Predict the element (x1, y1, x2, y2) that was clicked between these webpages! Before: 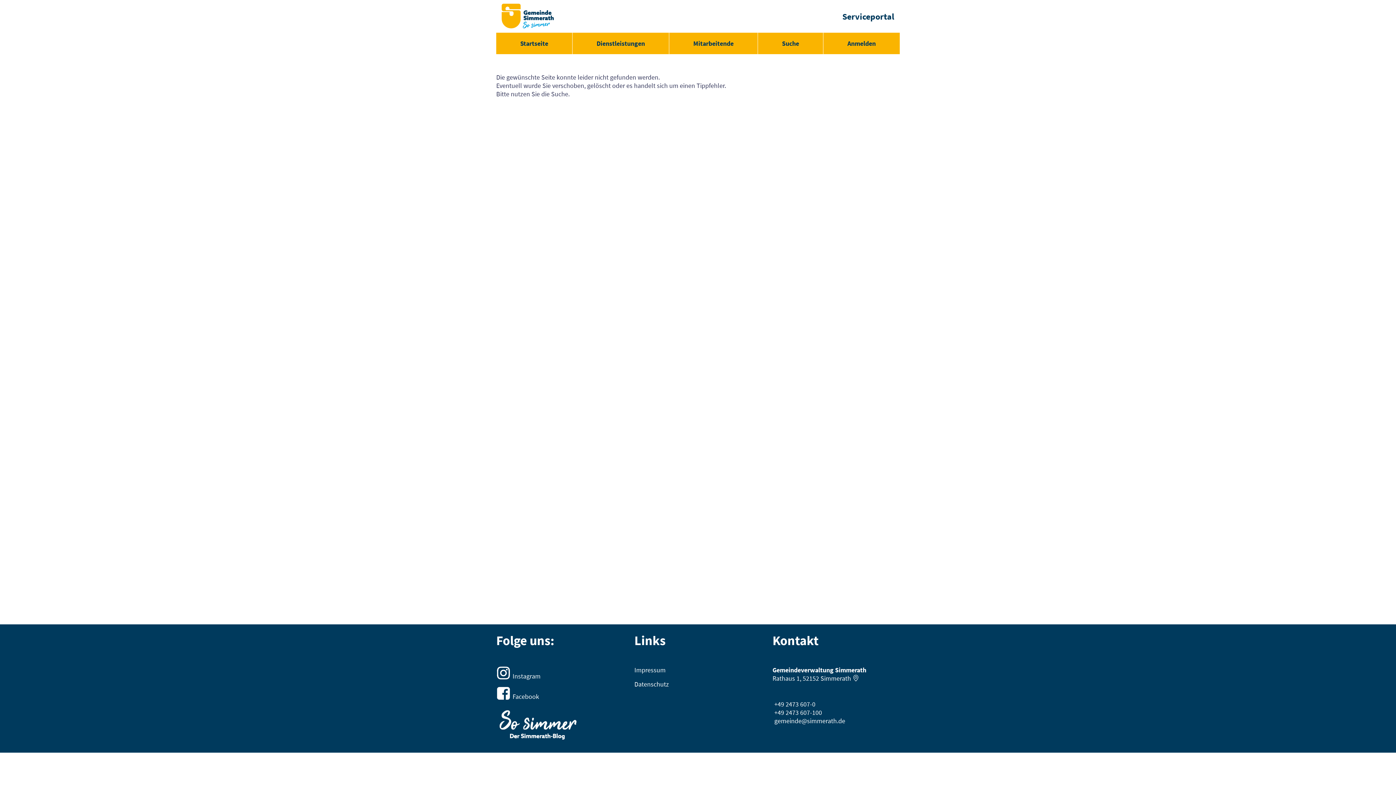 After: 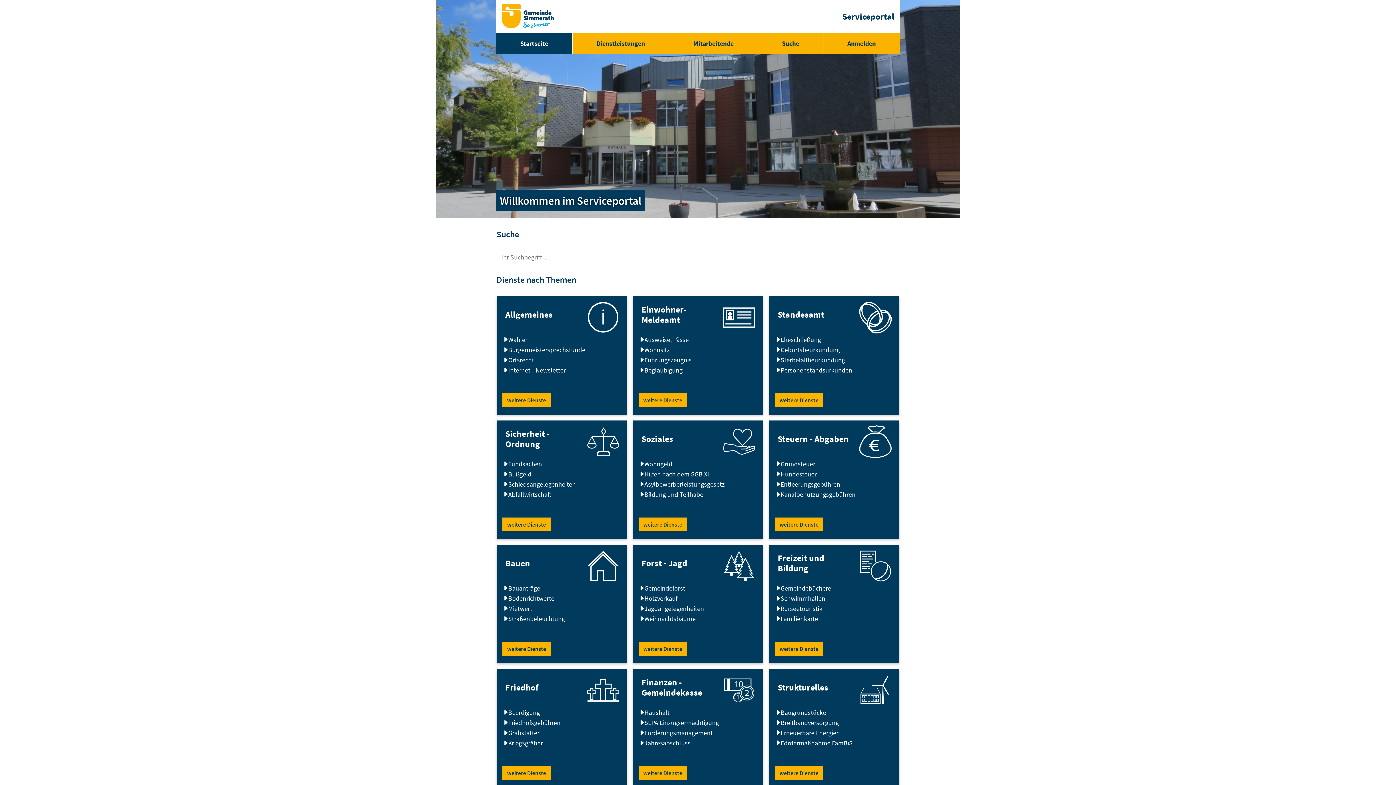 Action: bbox: (501, 3, 554, 28)